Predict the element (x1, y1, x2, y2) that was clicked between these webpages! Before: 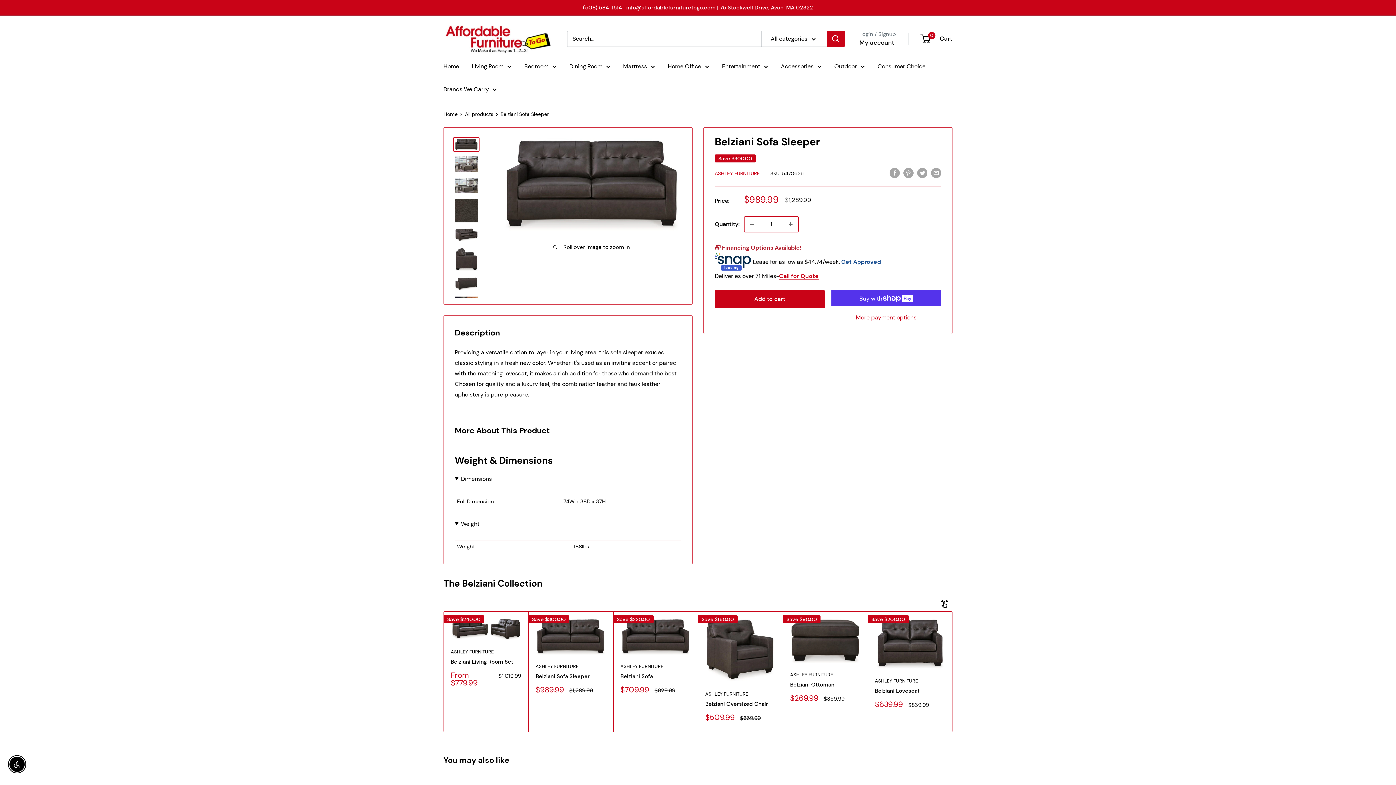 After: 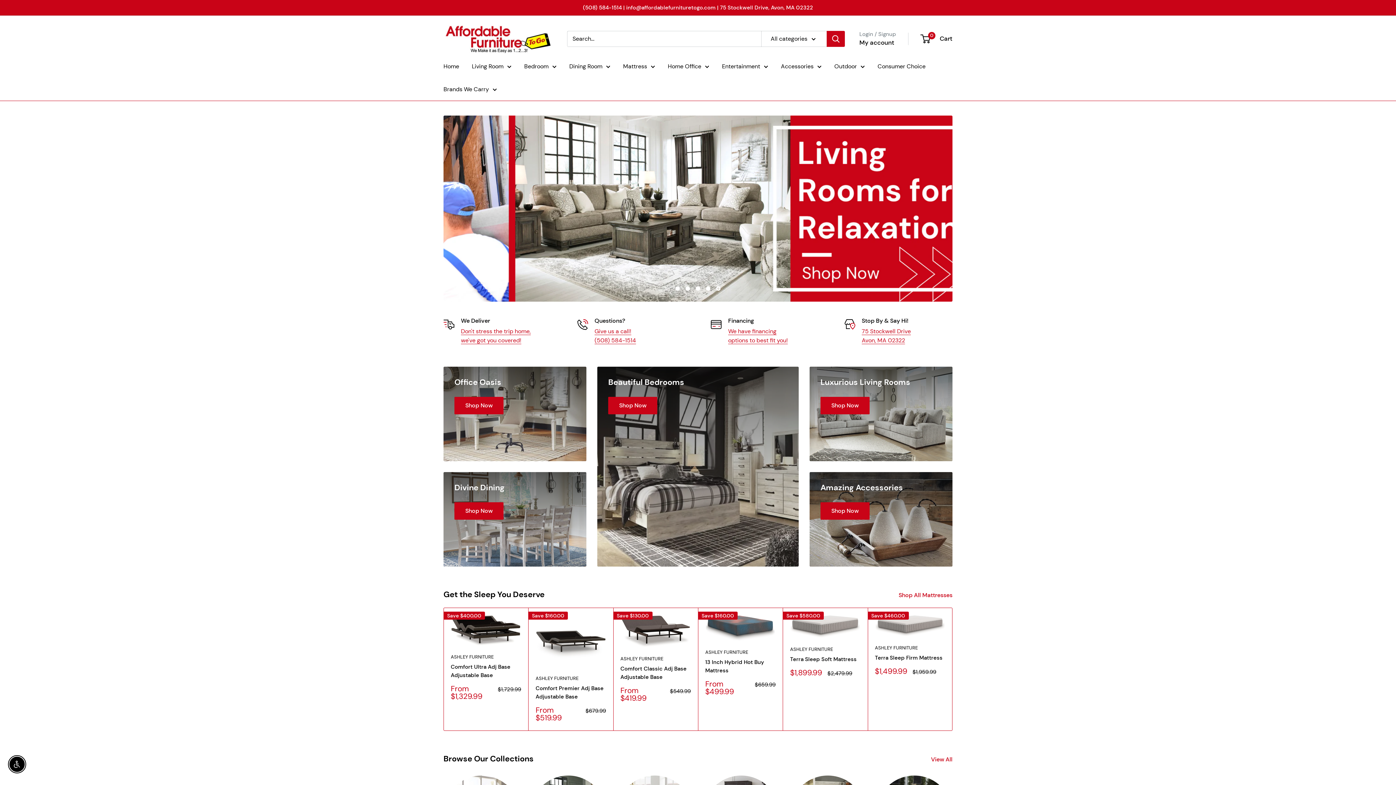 Action: label: Home bbox: (443, 61, 459, 71)